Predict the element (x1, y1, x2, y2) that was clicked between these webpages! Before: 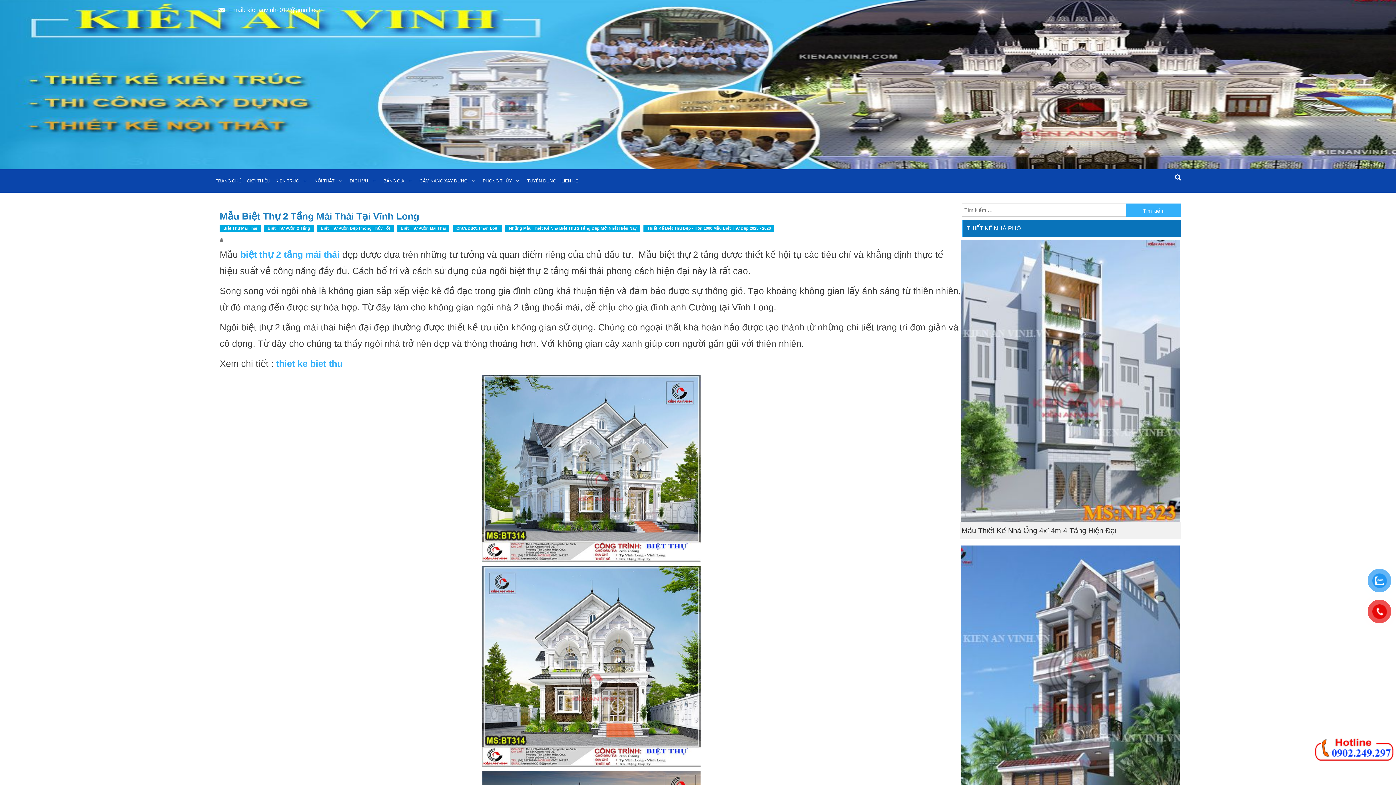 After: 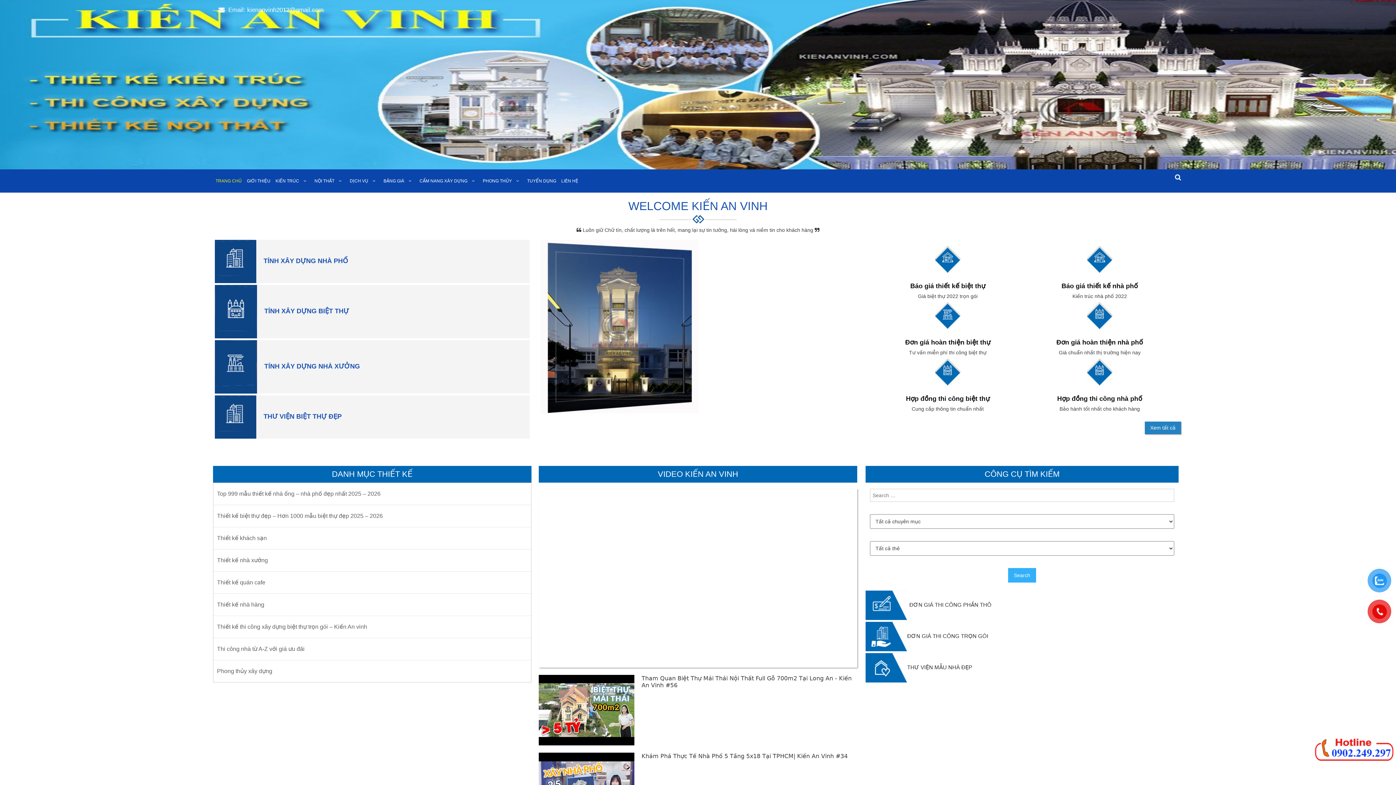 Action: bbox: (214, 169, 242, 192) label: TRANG CHỦ